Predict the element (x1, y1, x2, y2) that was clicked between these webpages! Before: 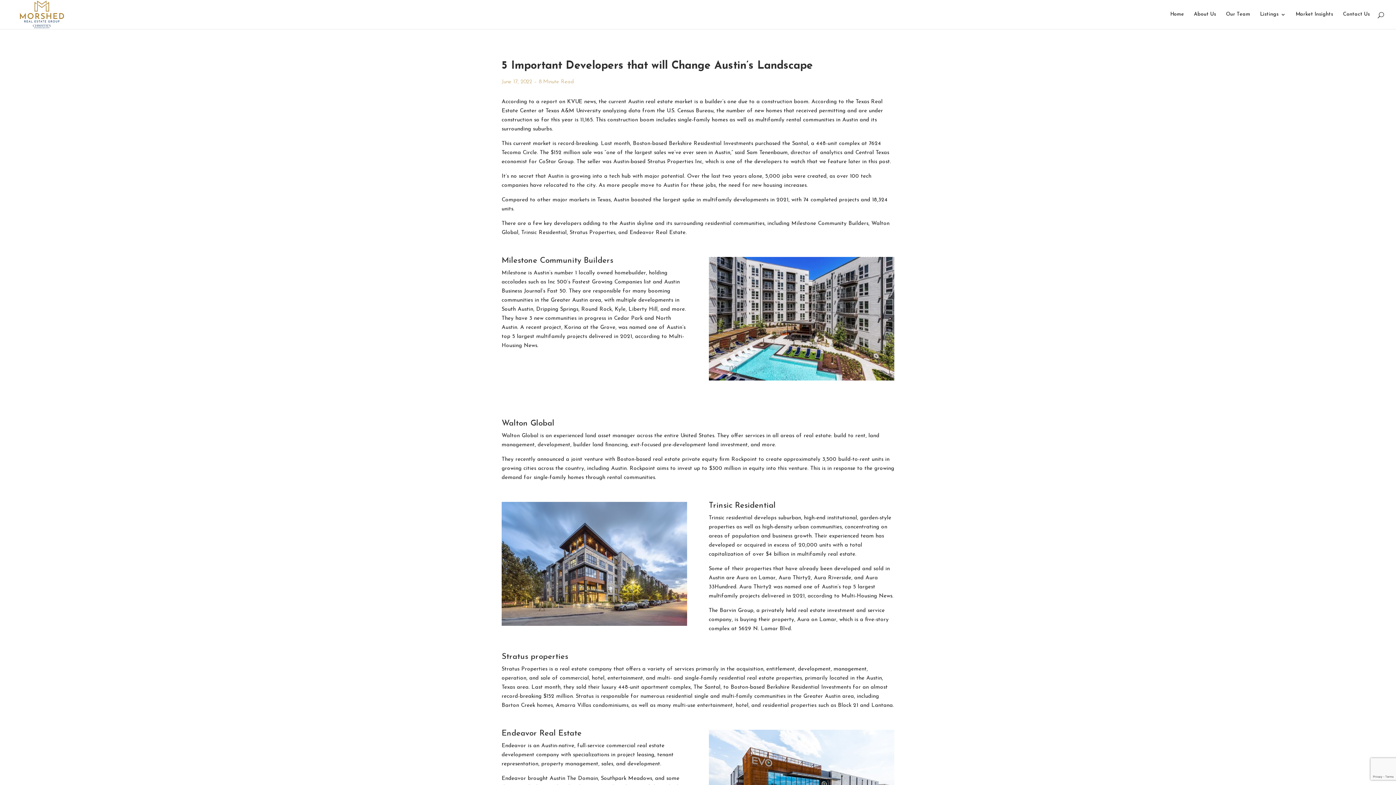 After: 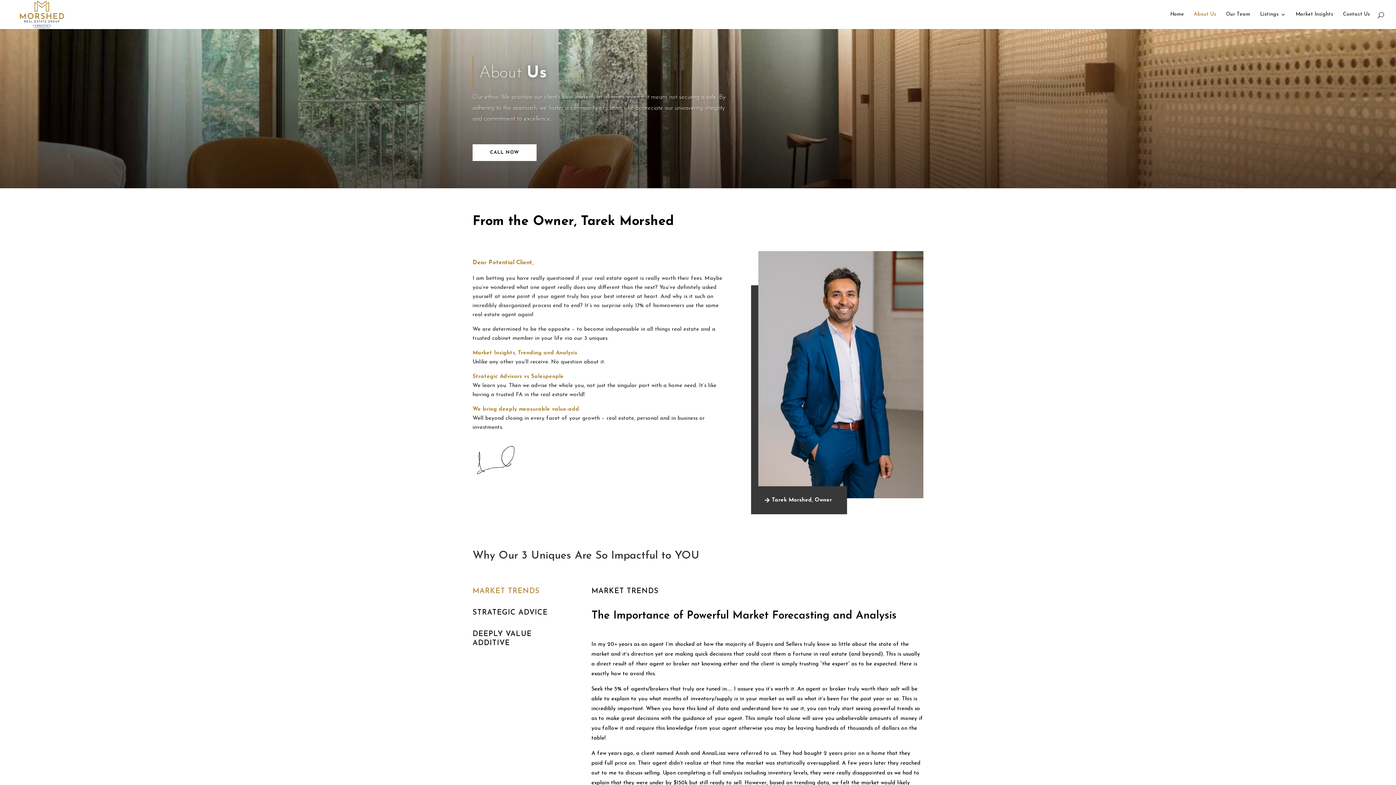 Action: bbox: (1194, 12, 1216, 29) label: About Us